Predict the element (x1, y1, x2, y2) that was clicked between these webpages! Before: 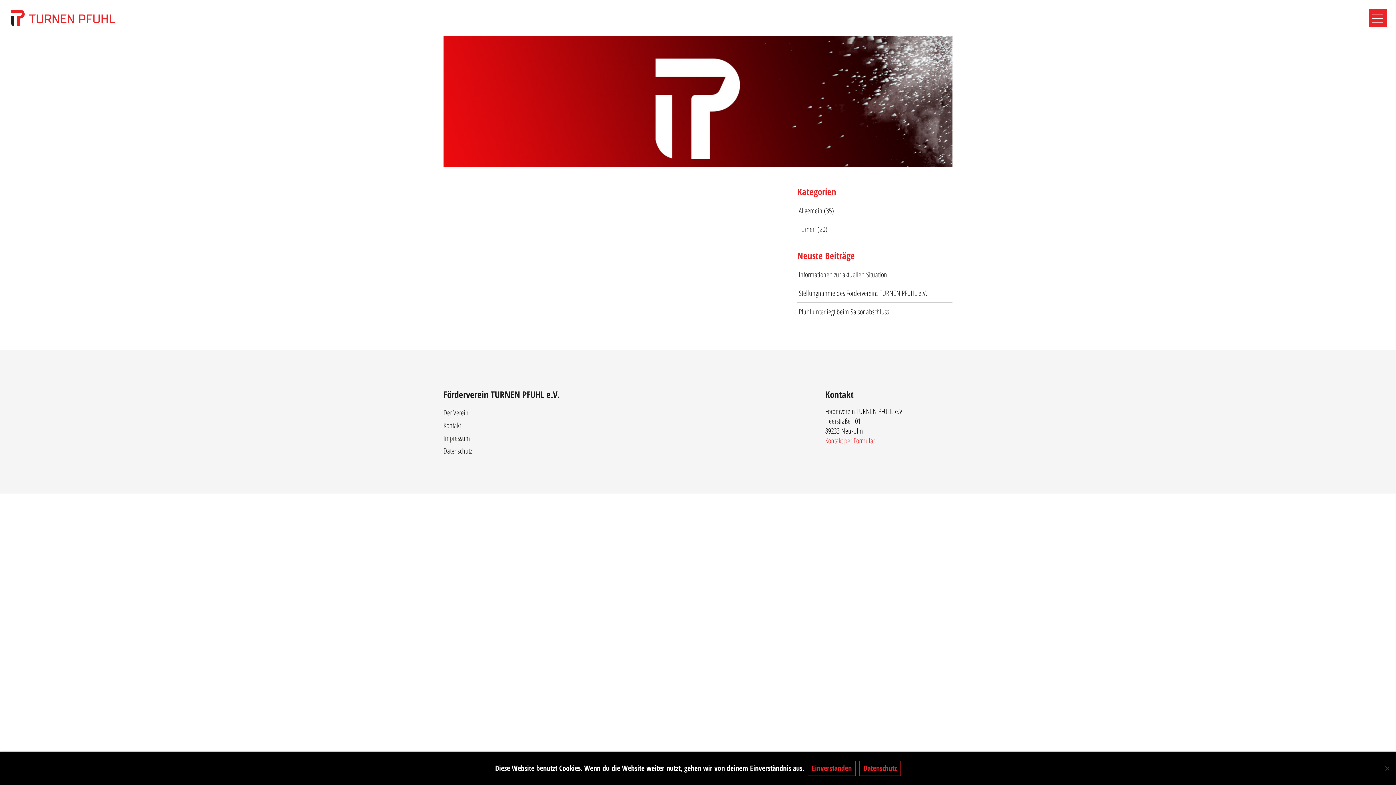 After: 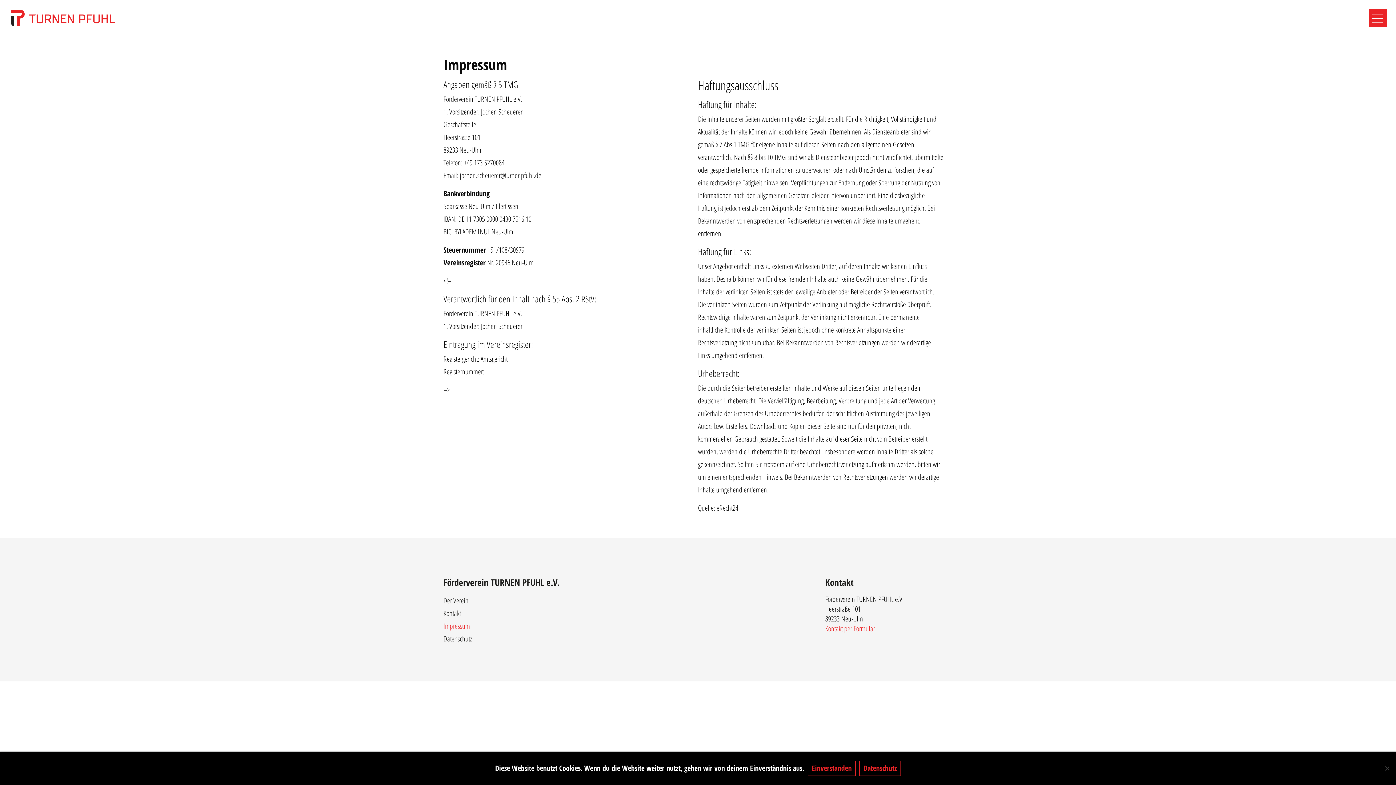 Action: label: Impressum bbox: (443, 432, 570, 444)